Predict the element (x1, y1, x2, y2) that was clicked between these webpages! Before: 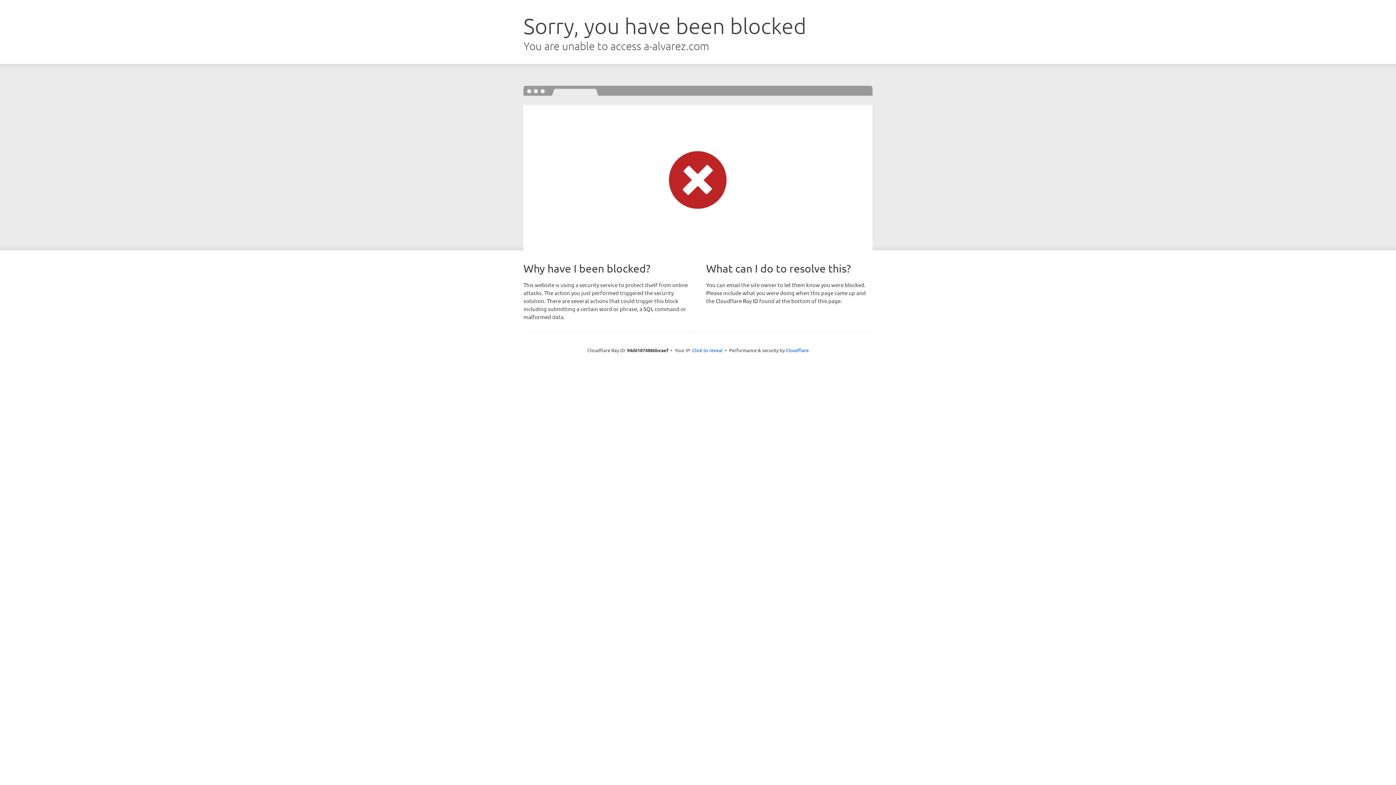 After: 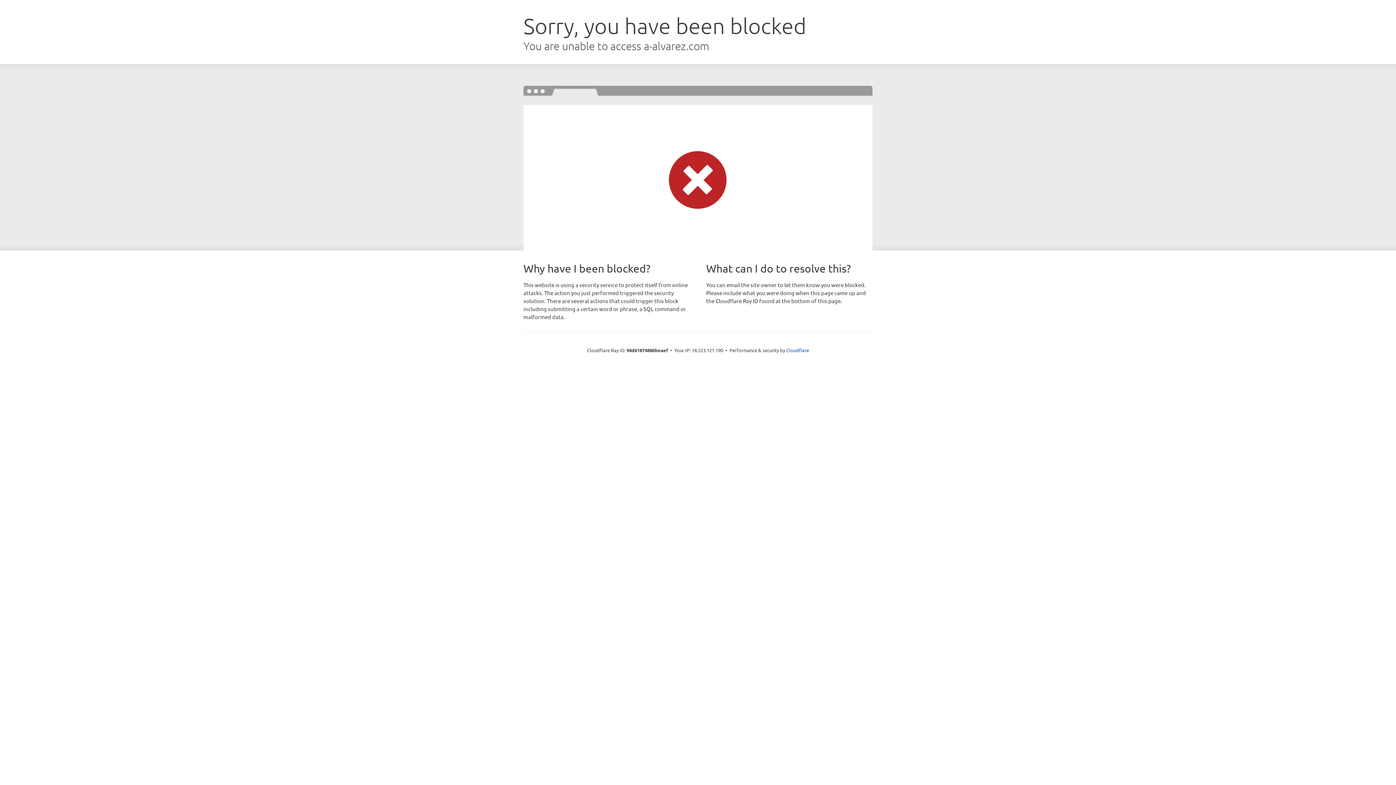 Action: label: Click to reveal bbox: (692, 346, 722, 353)